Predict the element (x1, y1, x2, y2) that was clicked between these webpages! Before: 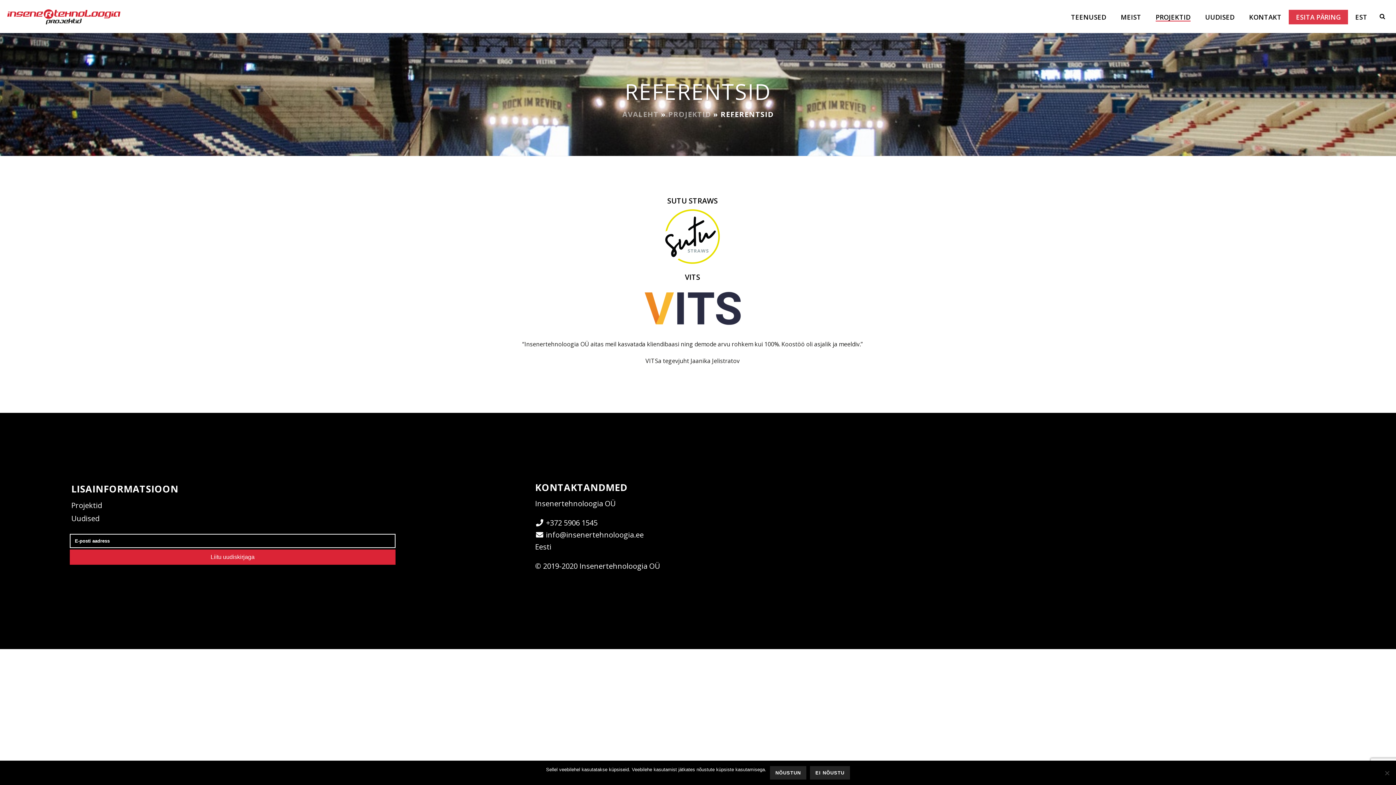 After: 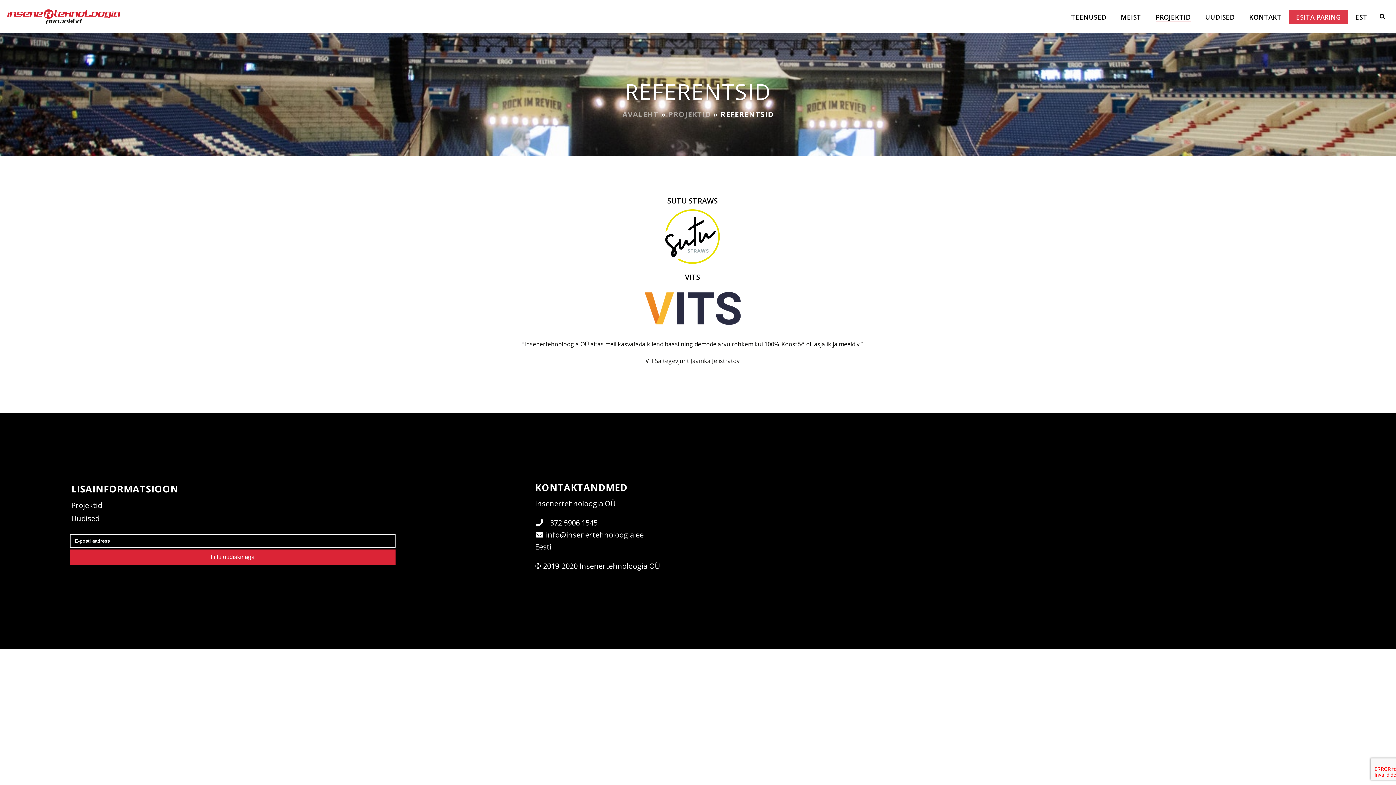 Action: bbox: (770, 766, 806, 780) label: Nõustun